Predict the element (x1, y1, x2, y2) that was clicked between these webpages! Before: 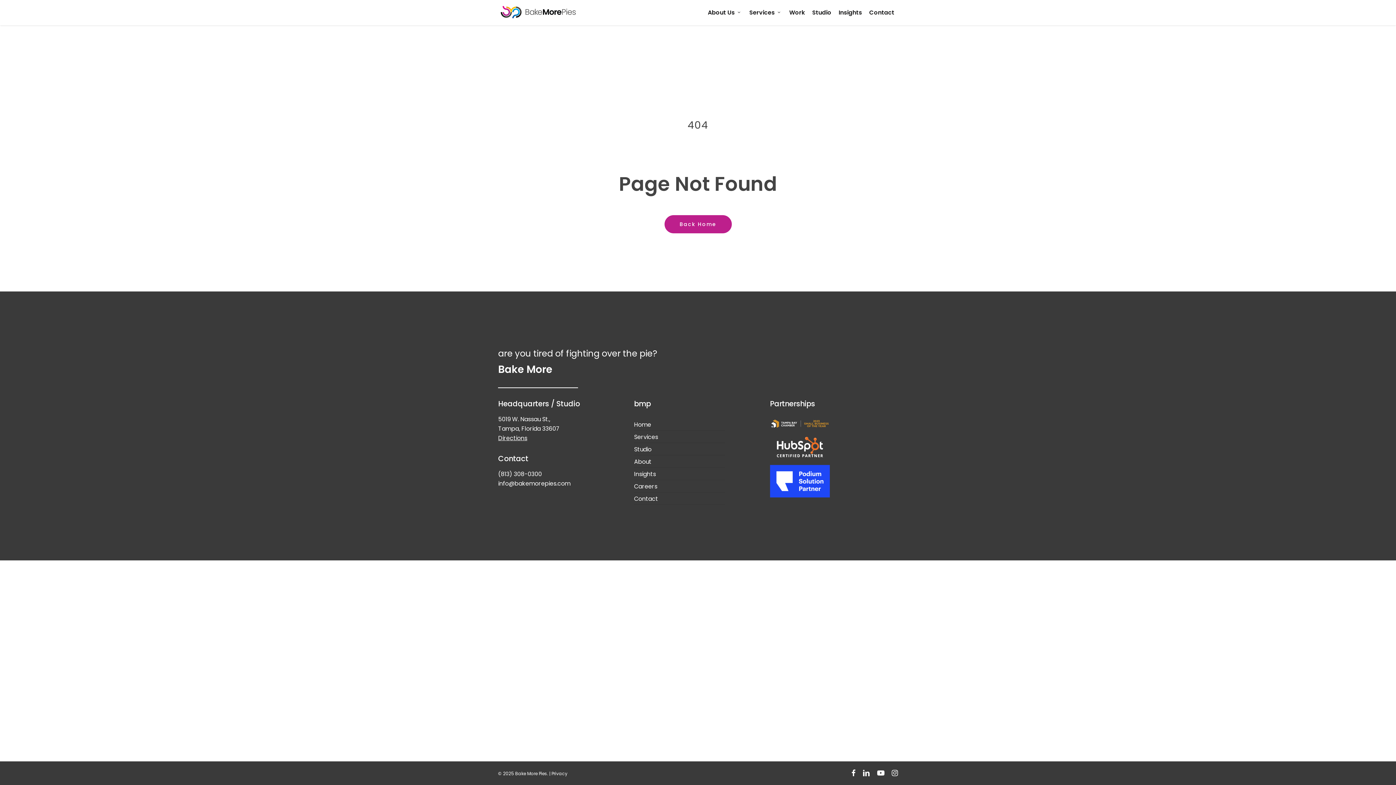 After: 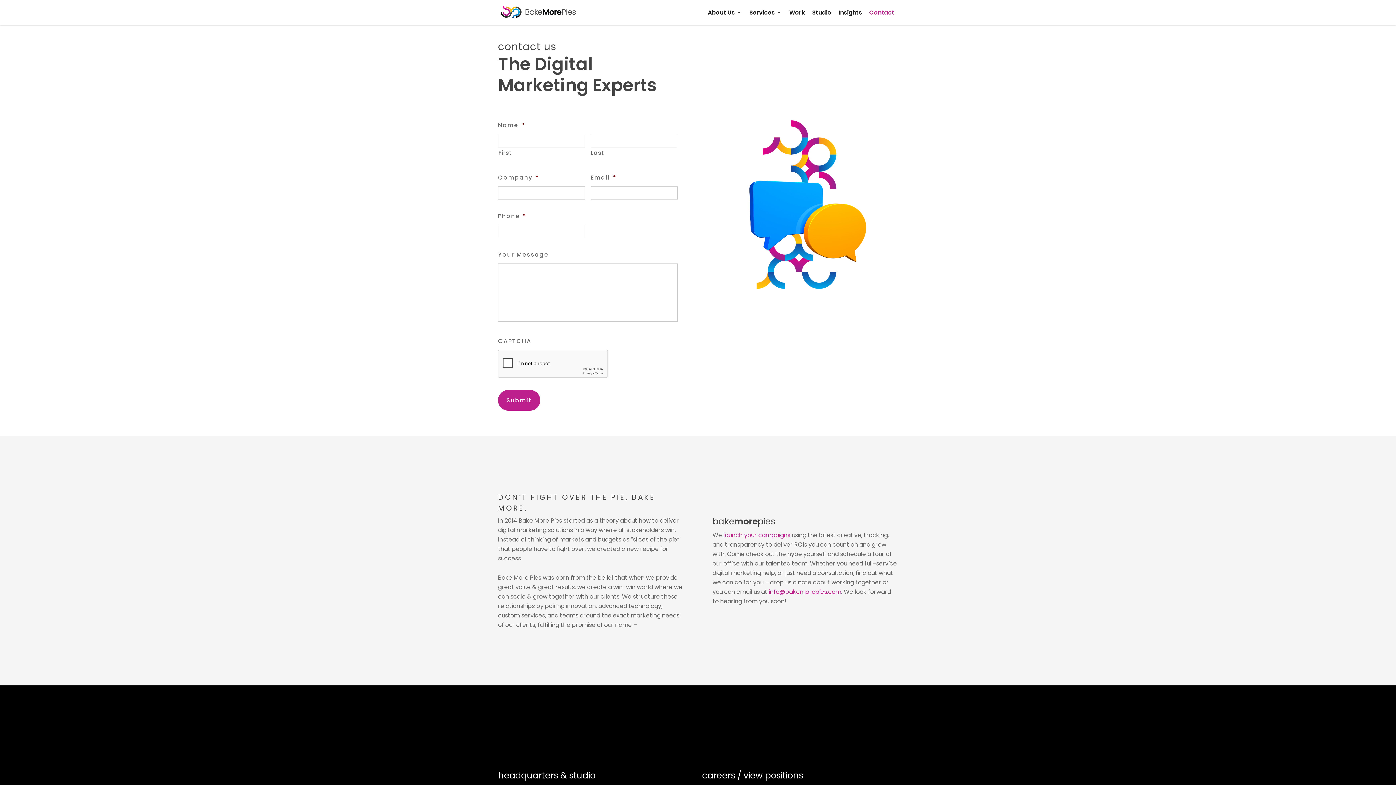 Action: label: Contact bbox: (865, 8, 898, 17)